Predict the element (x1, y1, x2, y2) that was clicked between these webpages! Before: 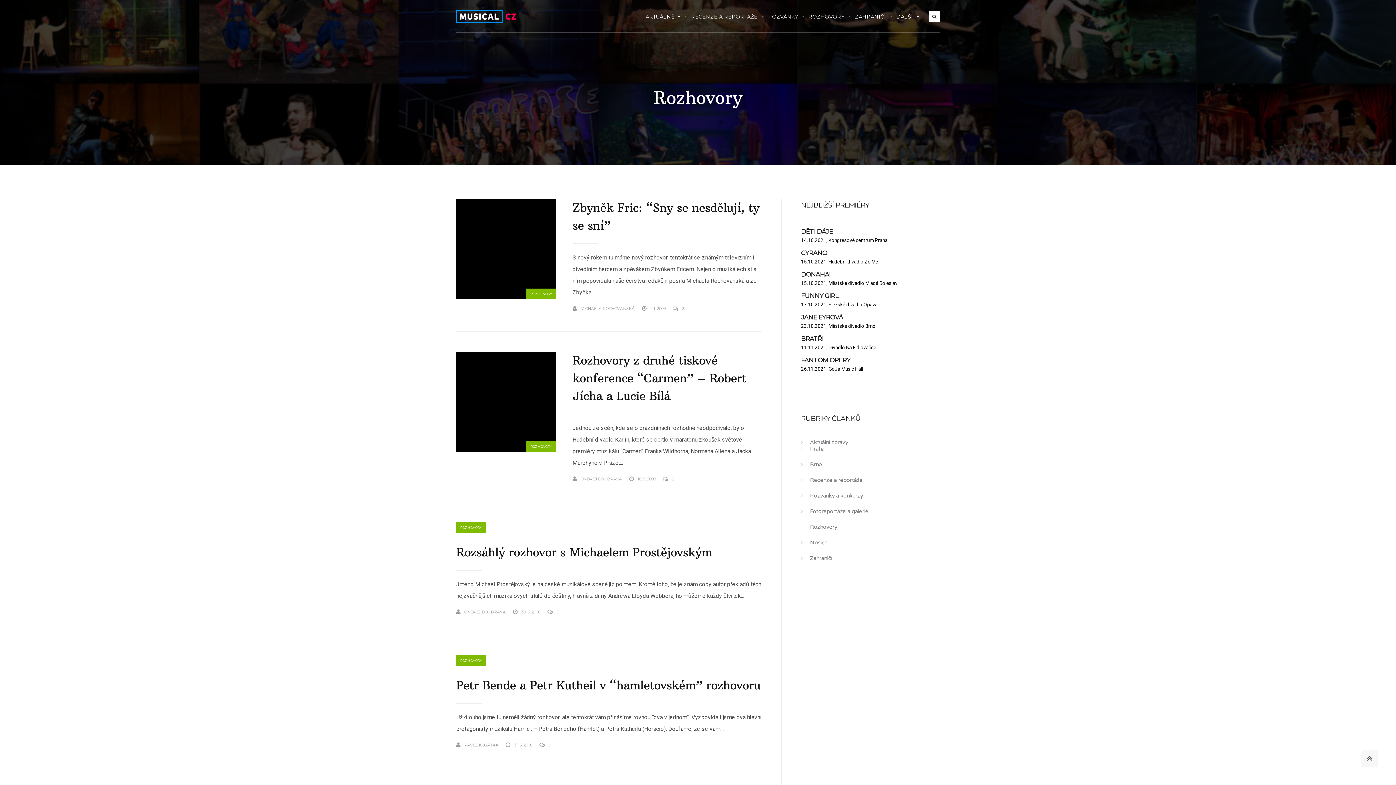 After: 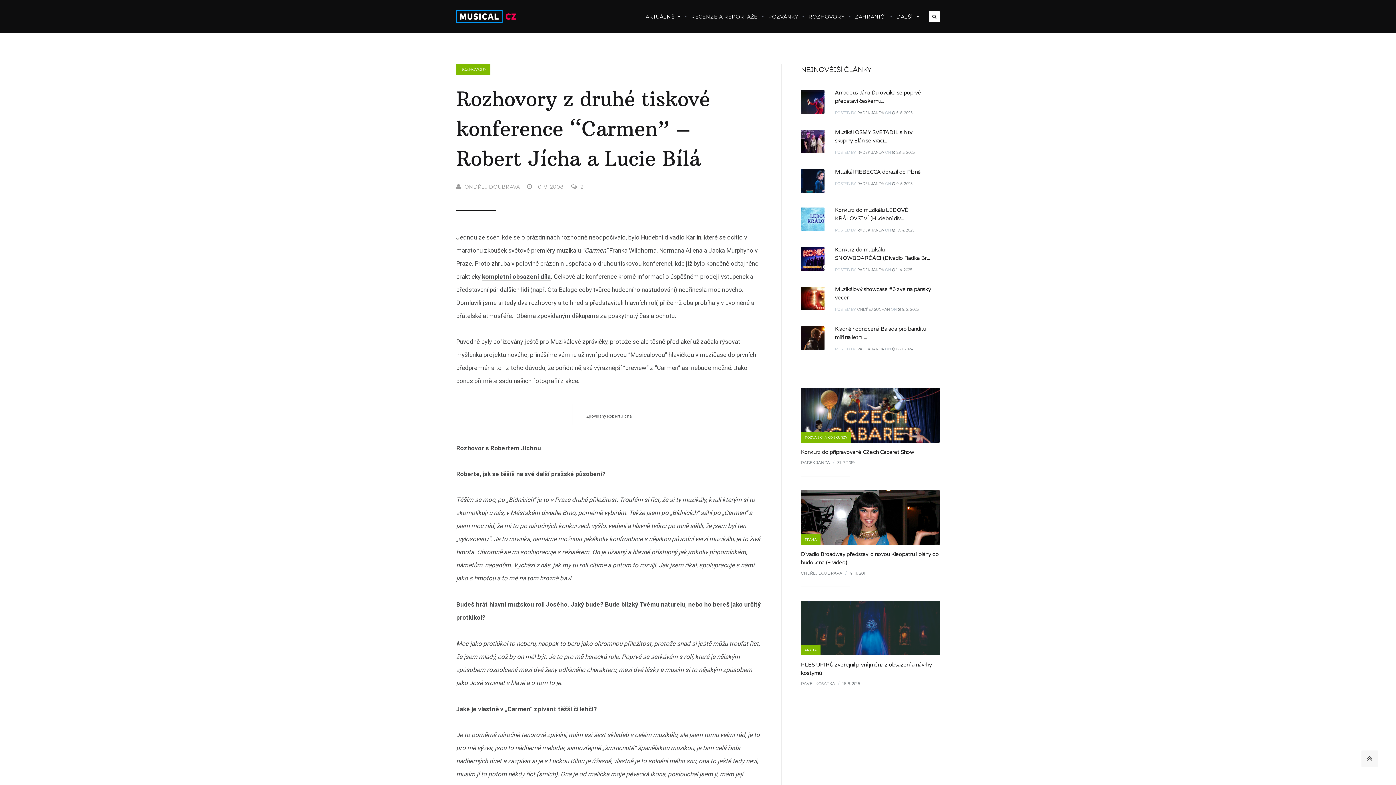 Action: label: Rozhovory z druhé tiskové konference “Carmen” – Robert Jícha a Lucie Bílá bbox: (572, 352, 762, 405)